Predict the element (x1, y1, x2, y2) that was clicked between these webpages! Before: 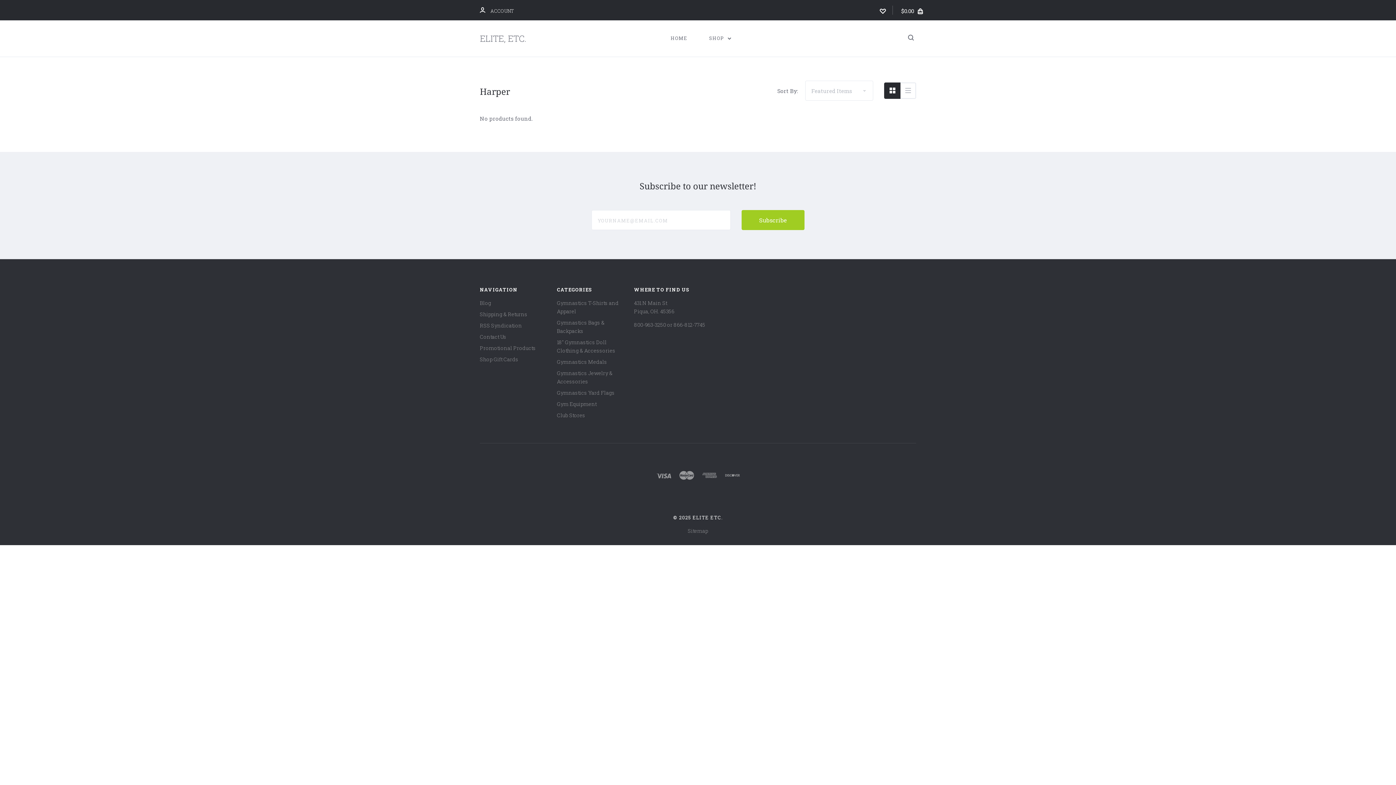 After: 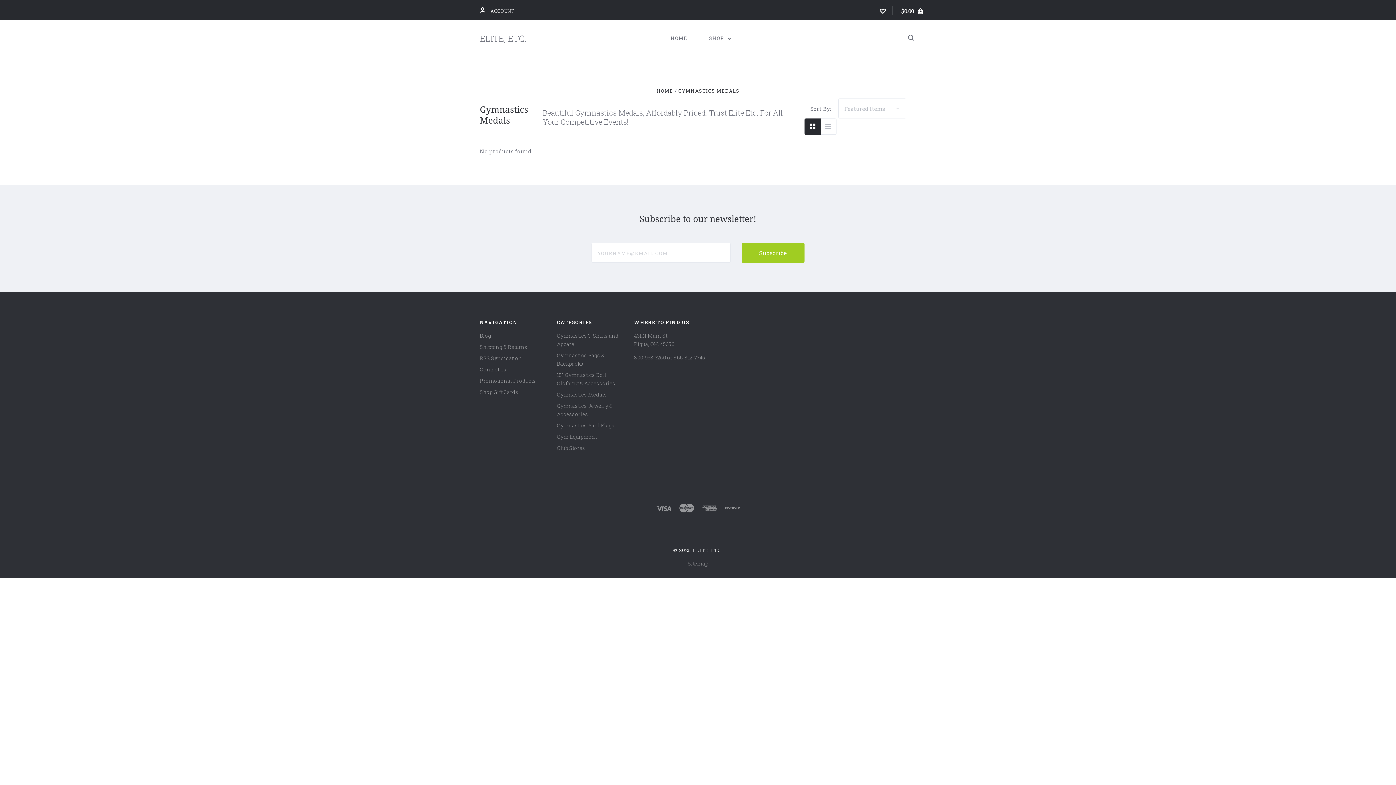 Action: bbox: (557, 358, 607, 365) label: Gymnastics Medals